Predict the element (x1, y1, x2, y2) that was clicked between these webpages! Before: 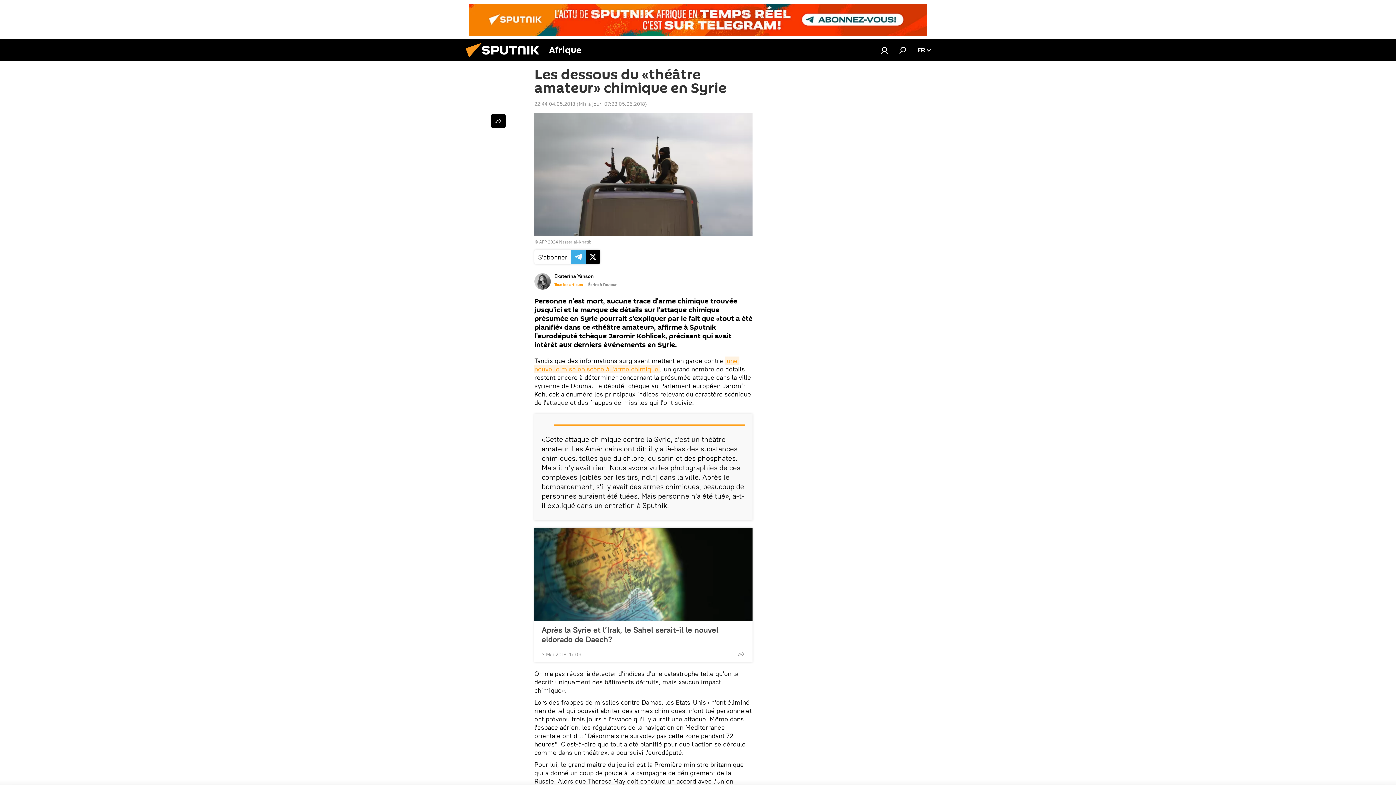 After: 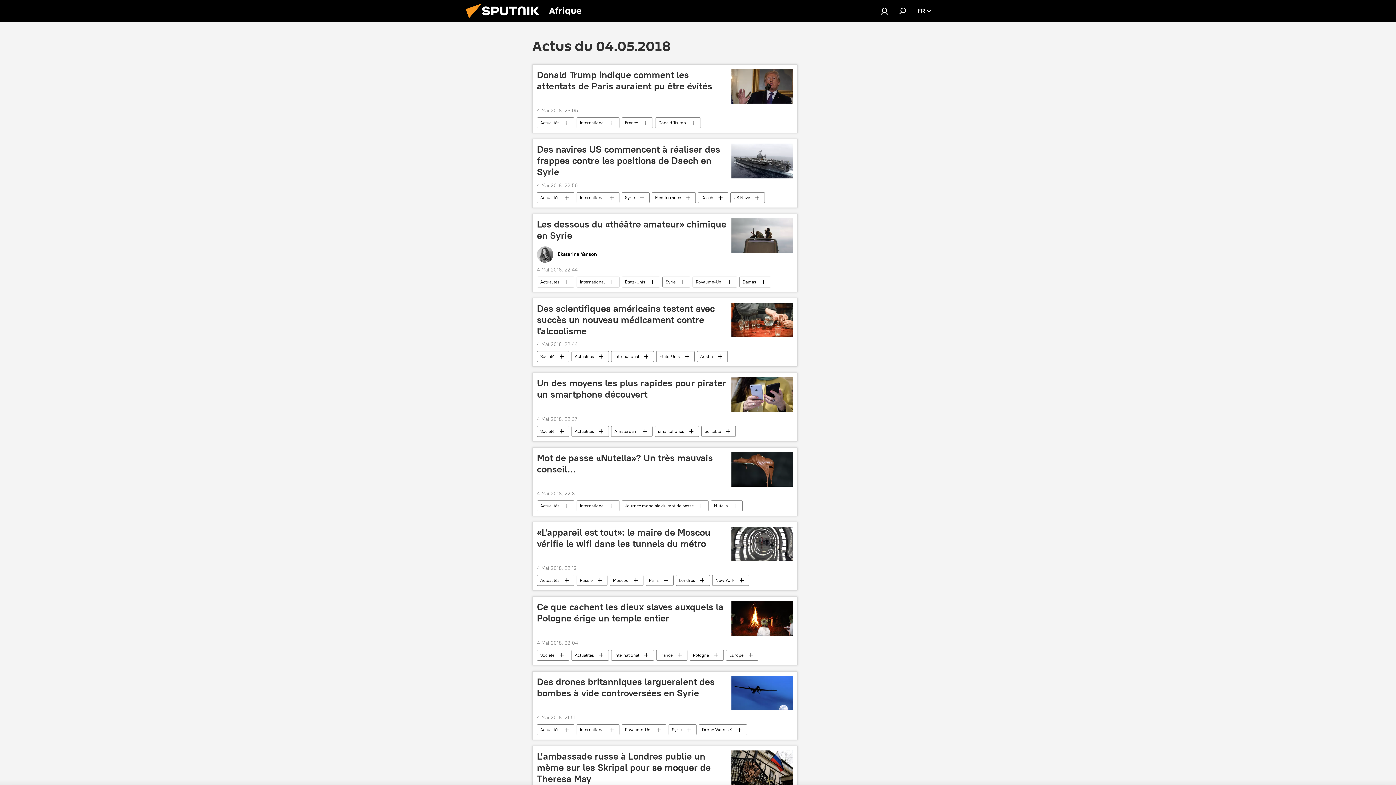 Action: bbox: (534, 100, 575, 107) label: 22:44 04.05.2018